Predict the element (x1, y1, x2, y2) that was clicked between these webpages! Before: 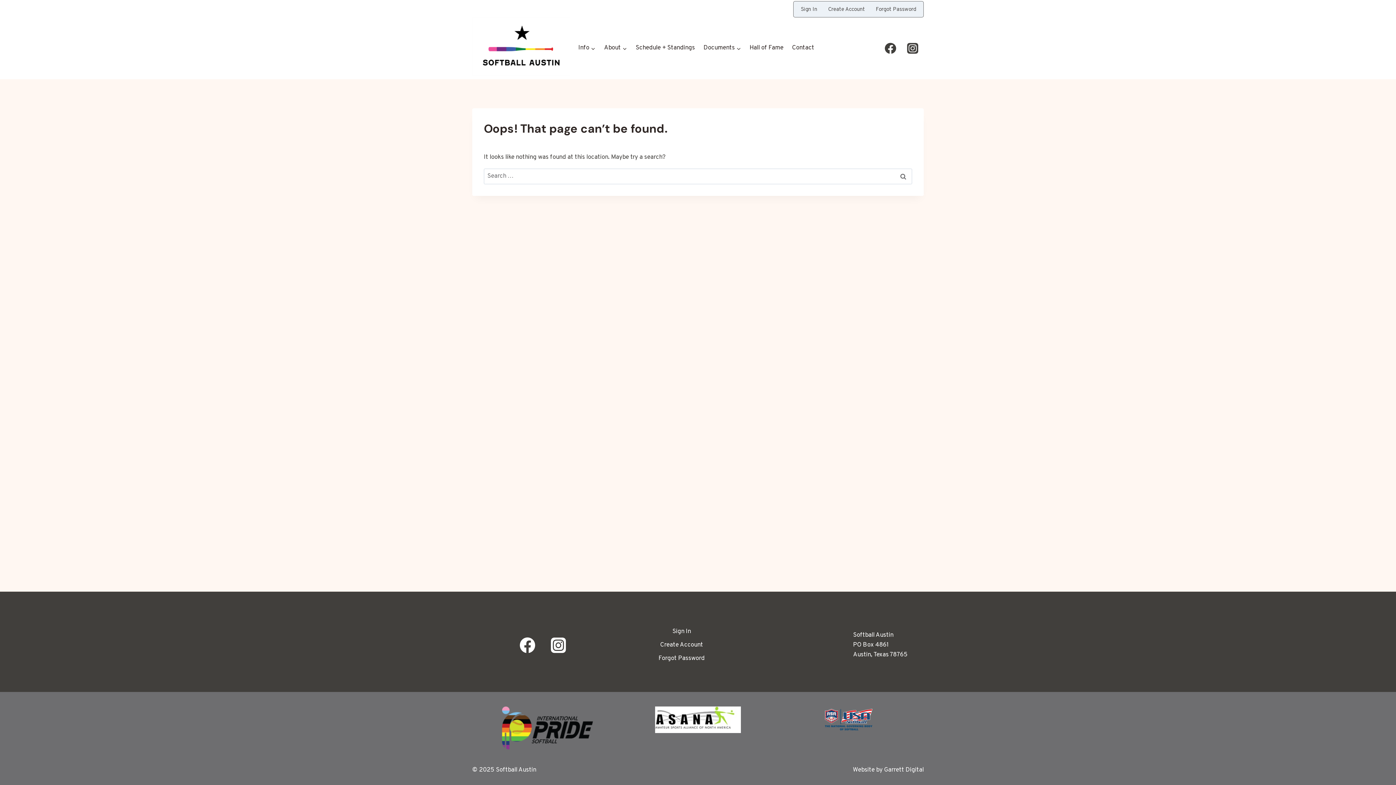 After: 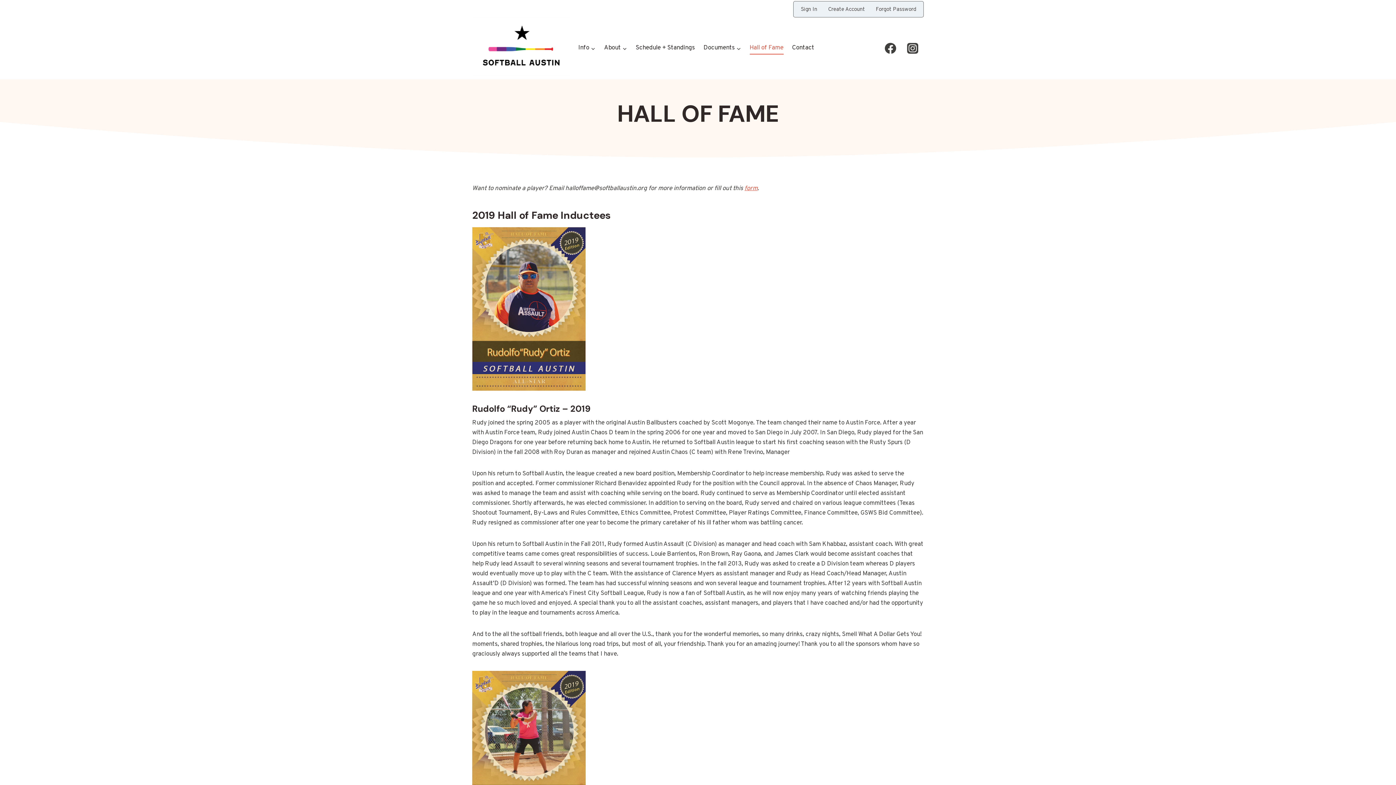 Action: bbox: (745, 42, 787, 54) label: Hall of Fame